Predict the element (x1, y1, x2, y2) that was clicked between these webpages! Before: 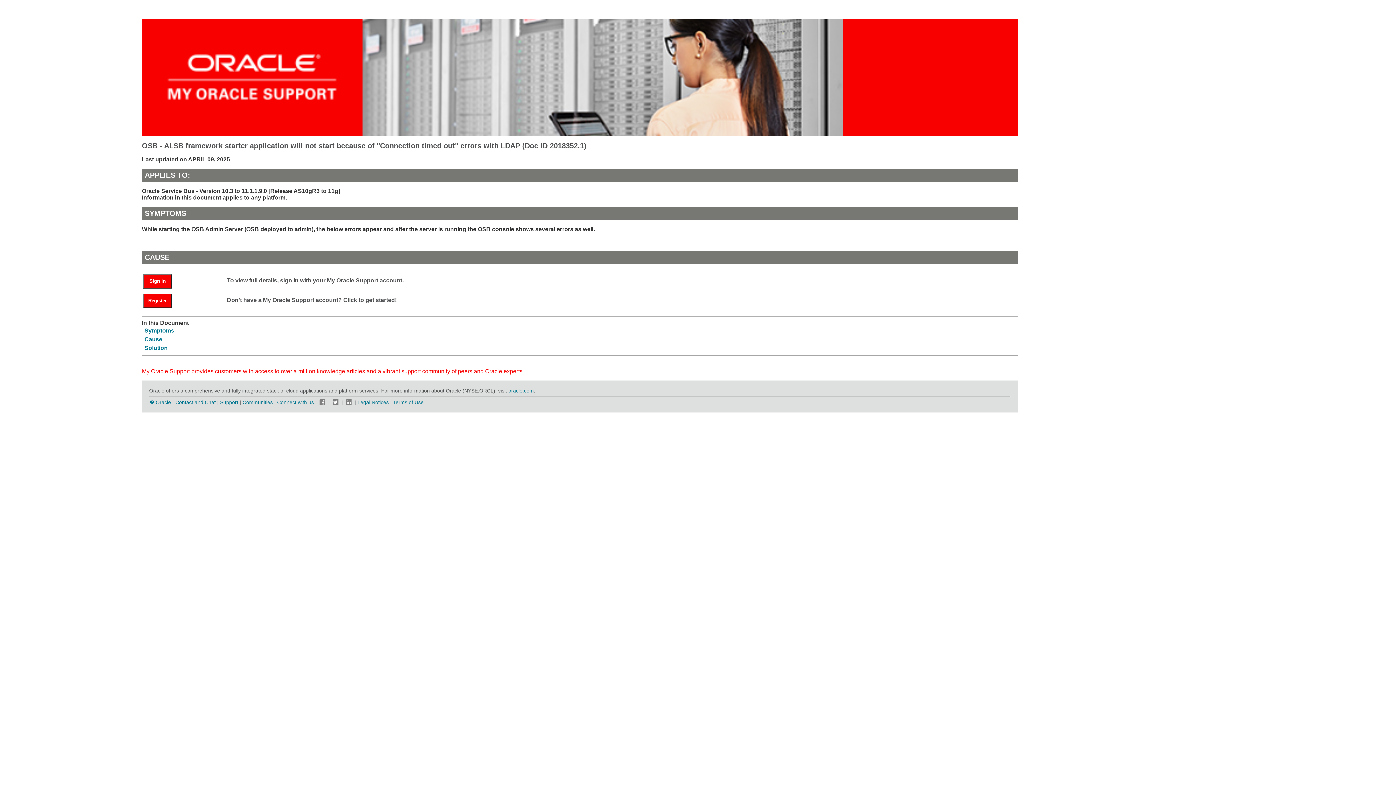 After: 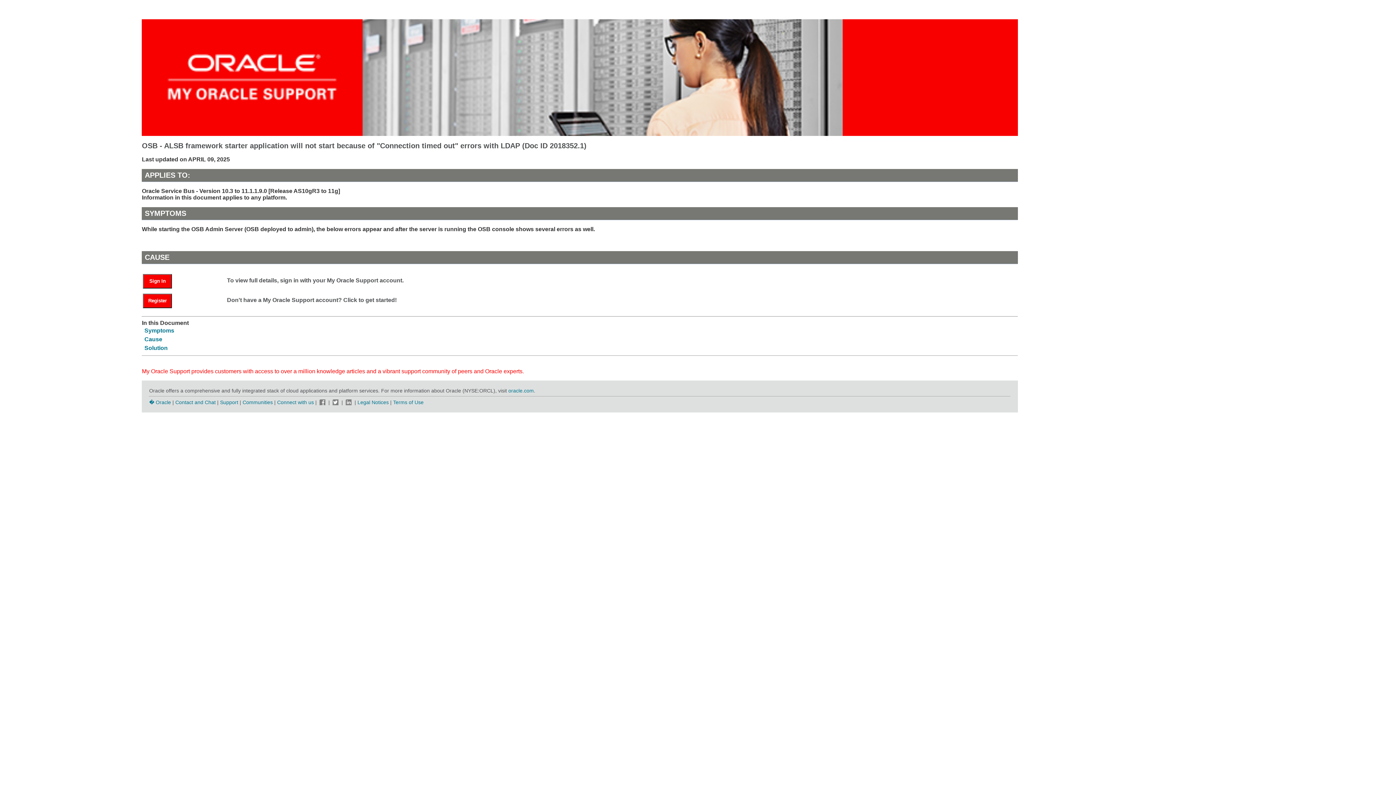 Action: bbox: (344, 399, 353, 405)